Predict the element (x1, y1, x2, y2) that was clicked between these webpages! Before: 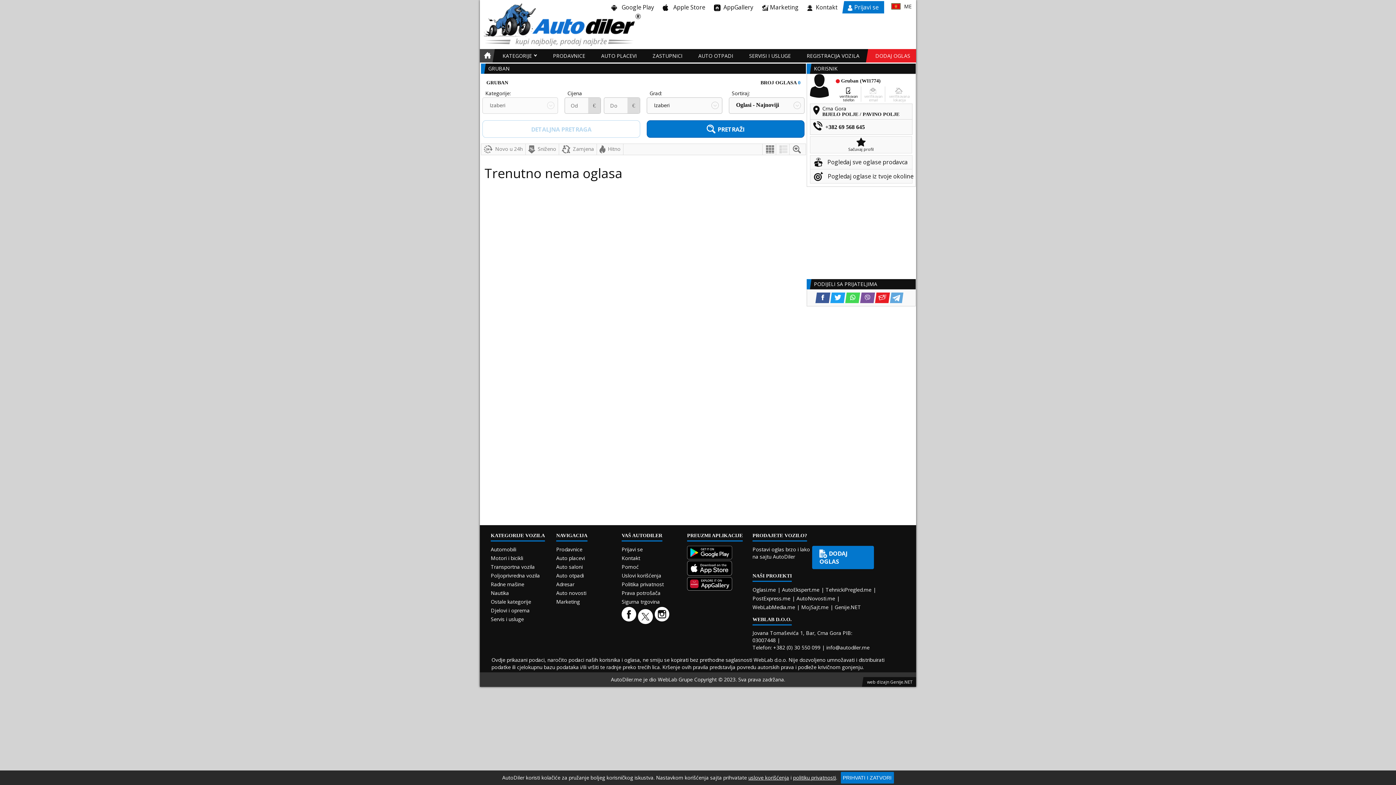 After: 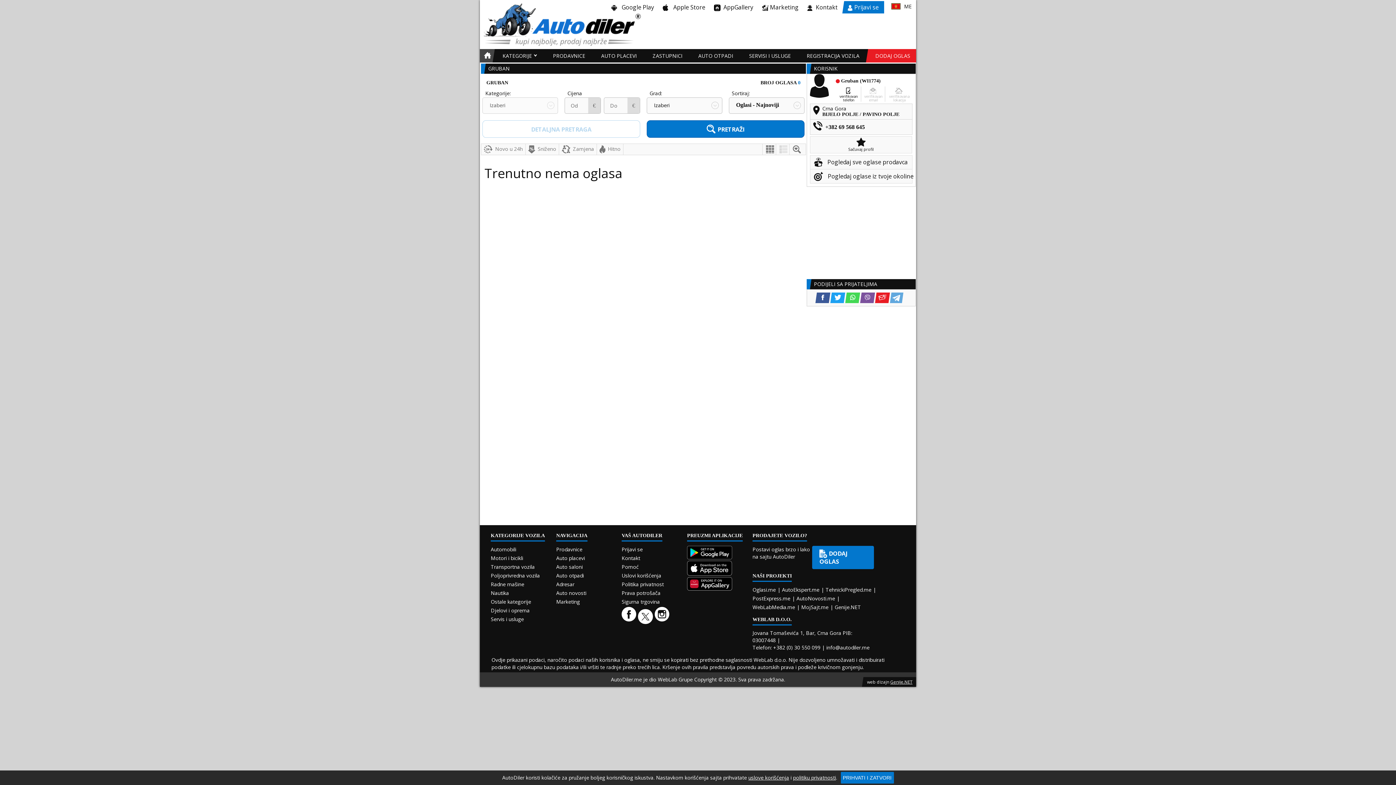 Action: label: Genije.NET bbox: (890, 679, 912, 685)